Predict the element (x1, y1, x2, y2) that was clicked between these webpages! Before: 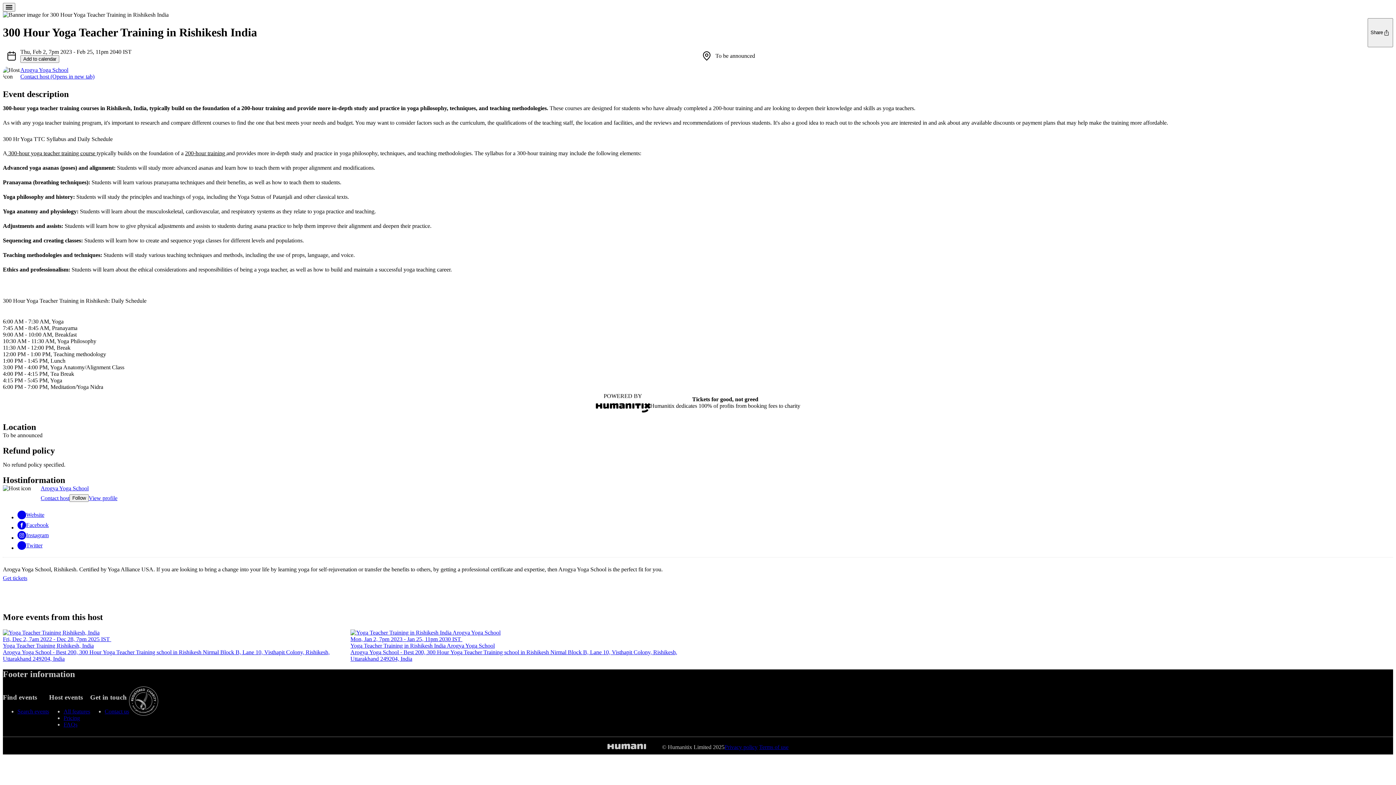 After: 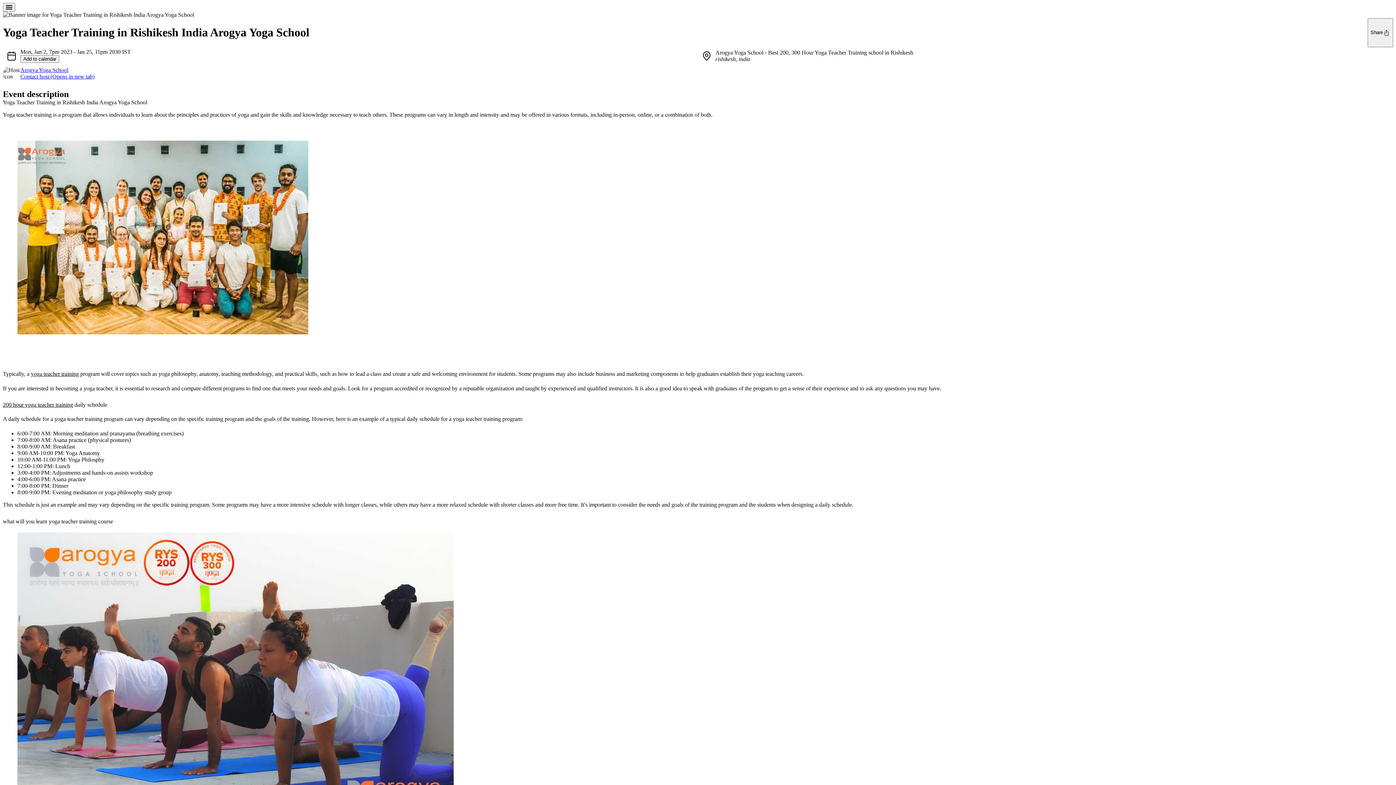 Action: label: Yoga Teacher Training in Rishikesh India Arogya Yoga School bbox: (350, 629, 698, 662)